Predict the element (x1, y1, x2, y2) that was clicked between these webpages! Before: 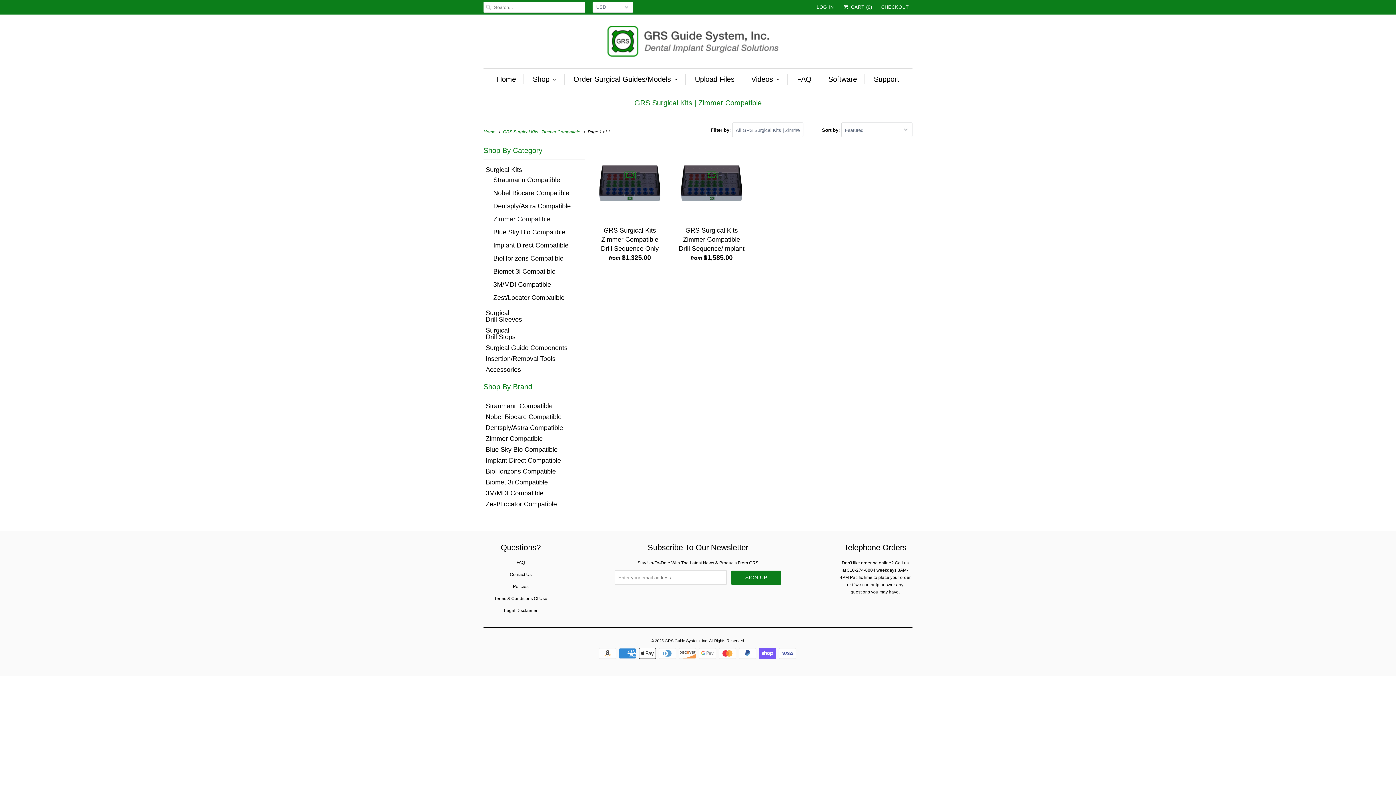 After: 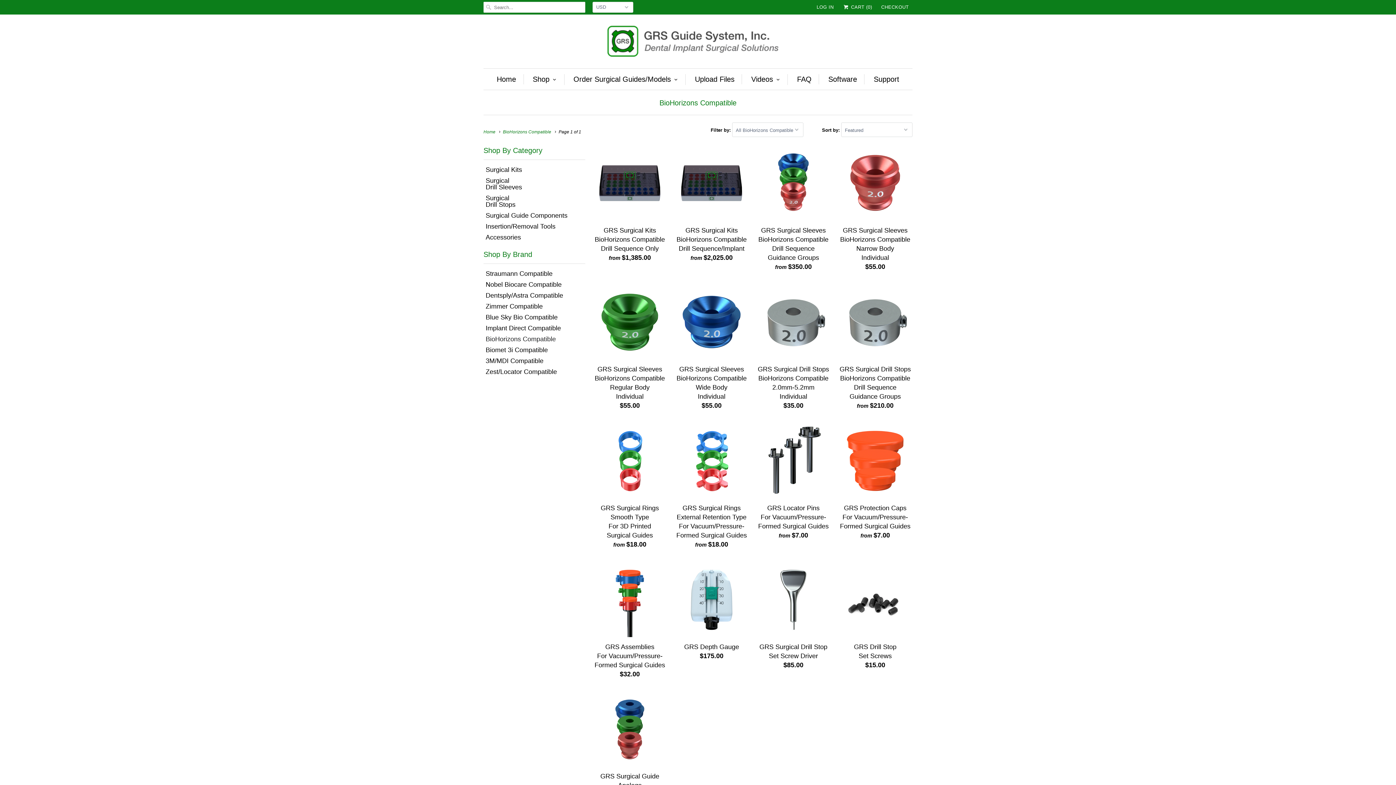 Action: bbox: (485, 468, 556, 475) label: BioHorizons Compatible